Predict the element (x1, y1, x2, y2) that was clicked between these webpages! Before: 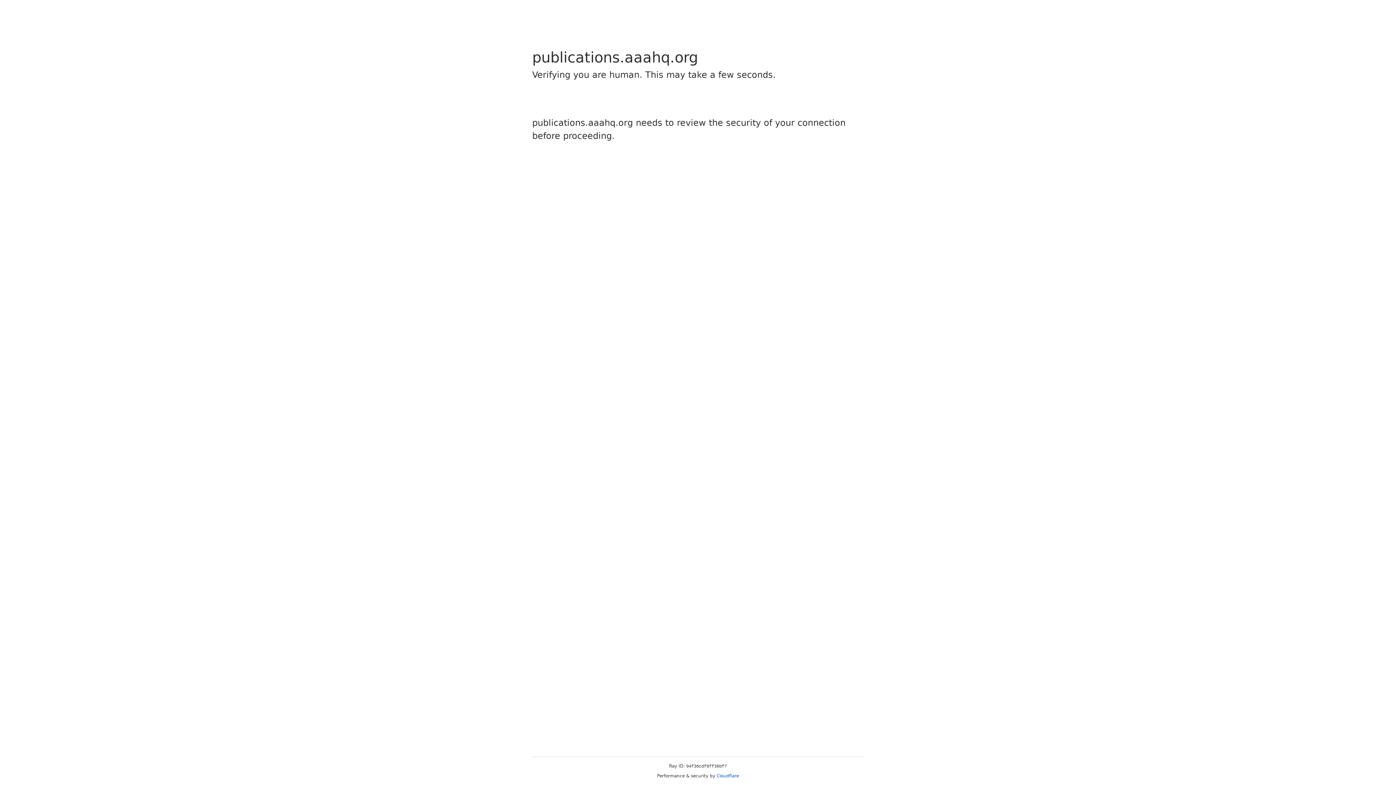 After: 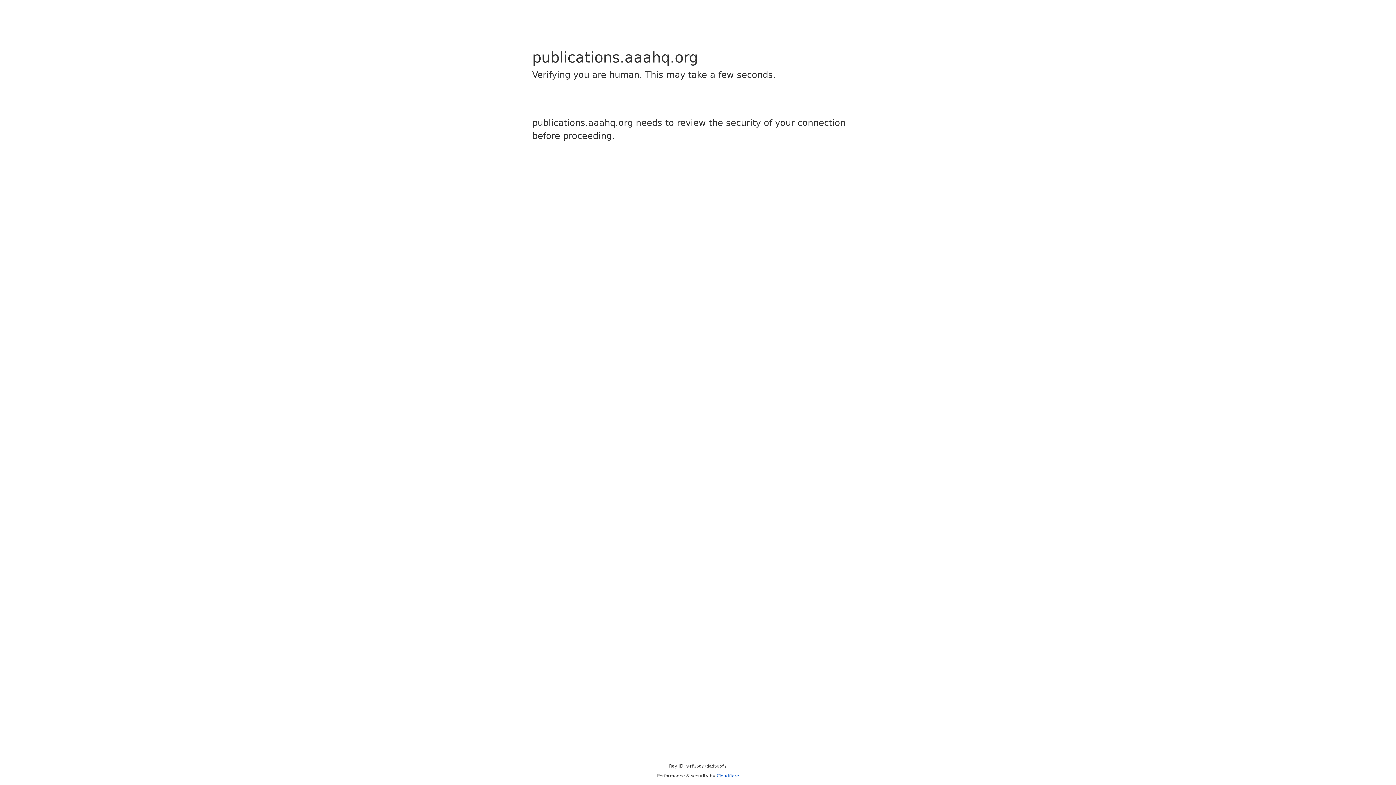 Action: label: Cloudflare bbox: (716, 773, 739, 778)